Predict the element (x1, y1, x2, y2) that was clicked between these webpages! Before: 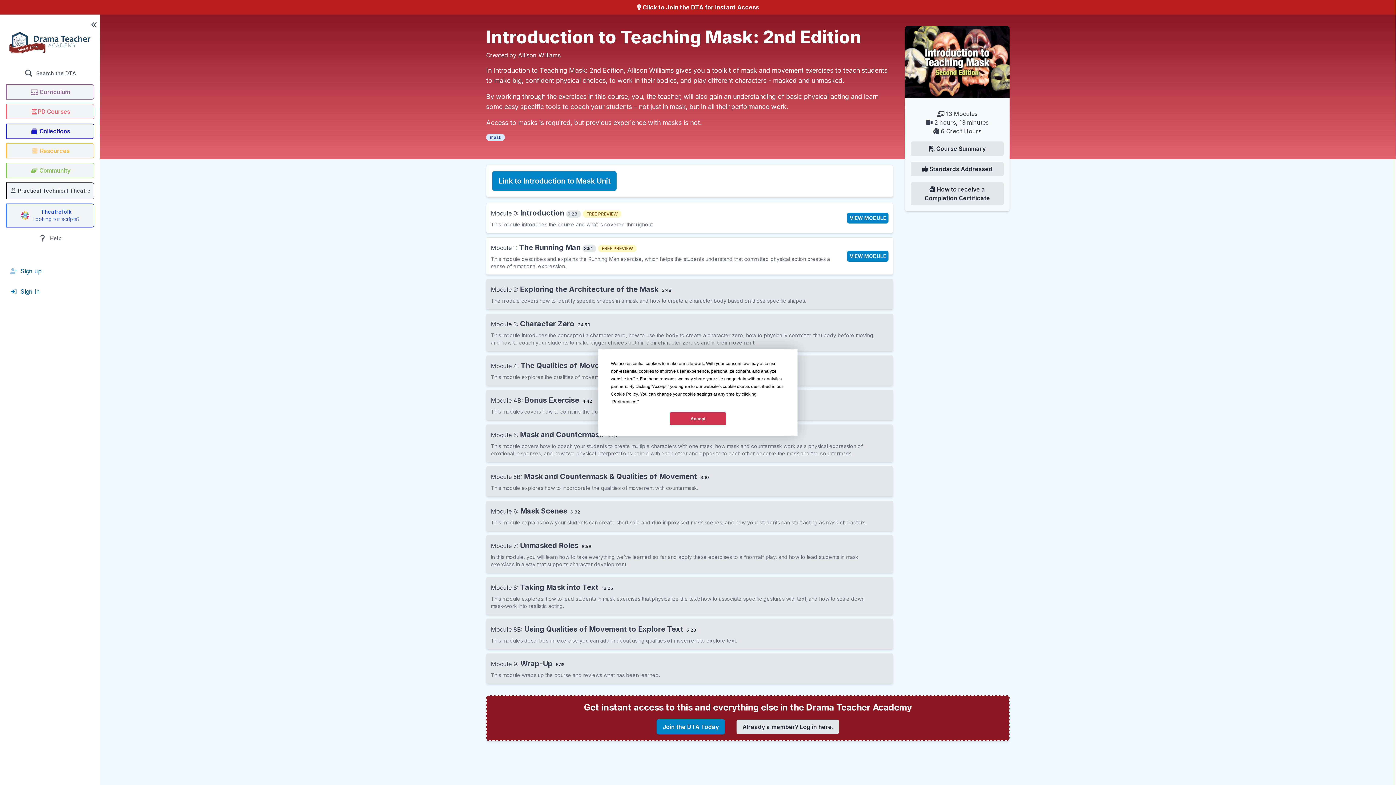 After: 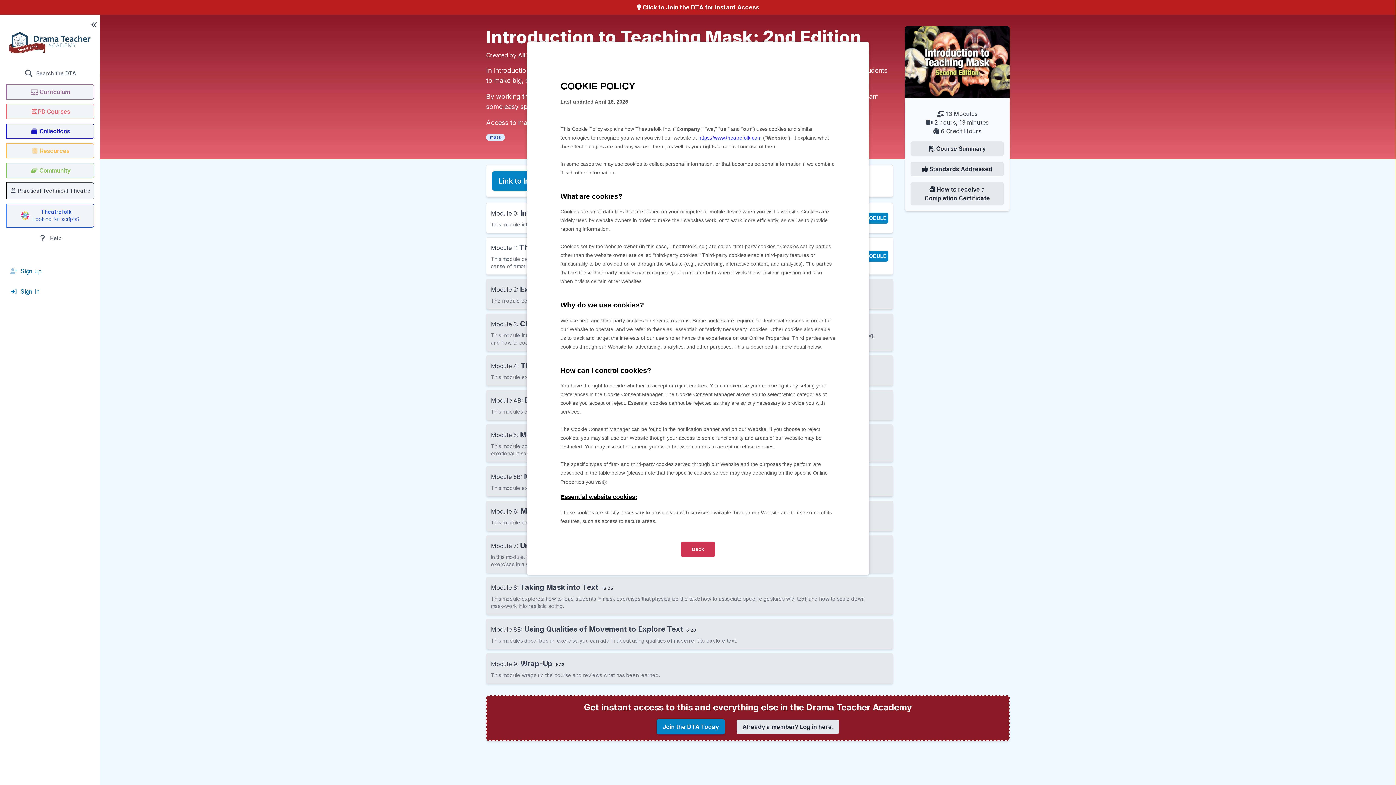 Action: bbox: (610, 391, 637, 396) label: Cookie Policy